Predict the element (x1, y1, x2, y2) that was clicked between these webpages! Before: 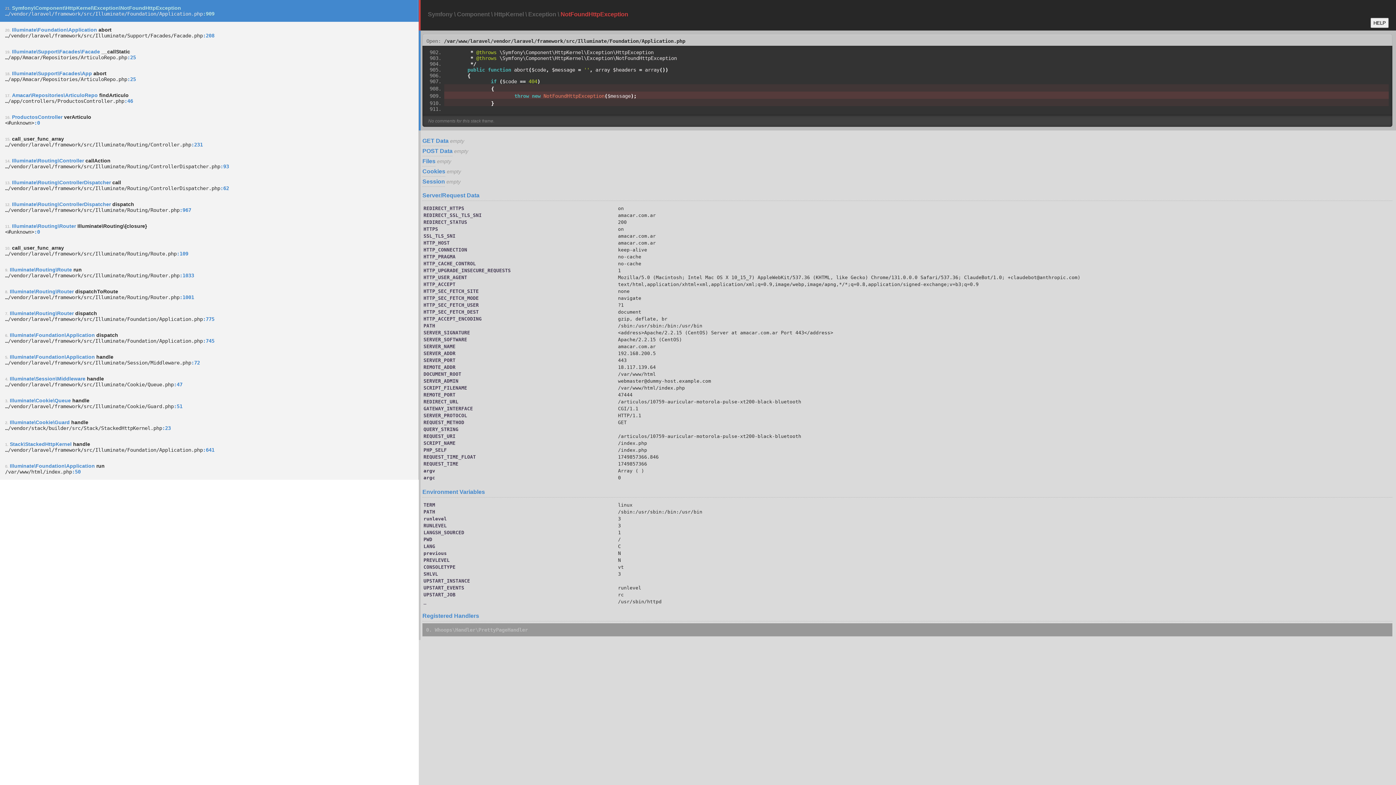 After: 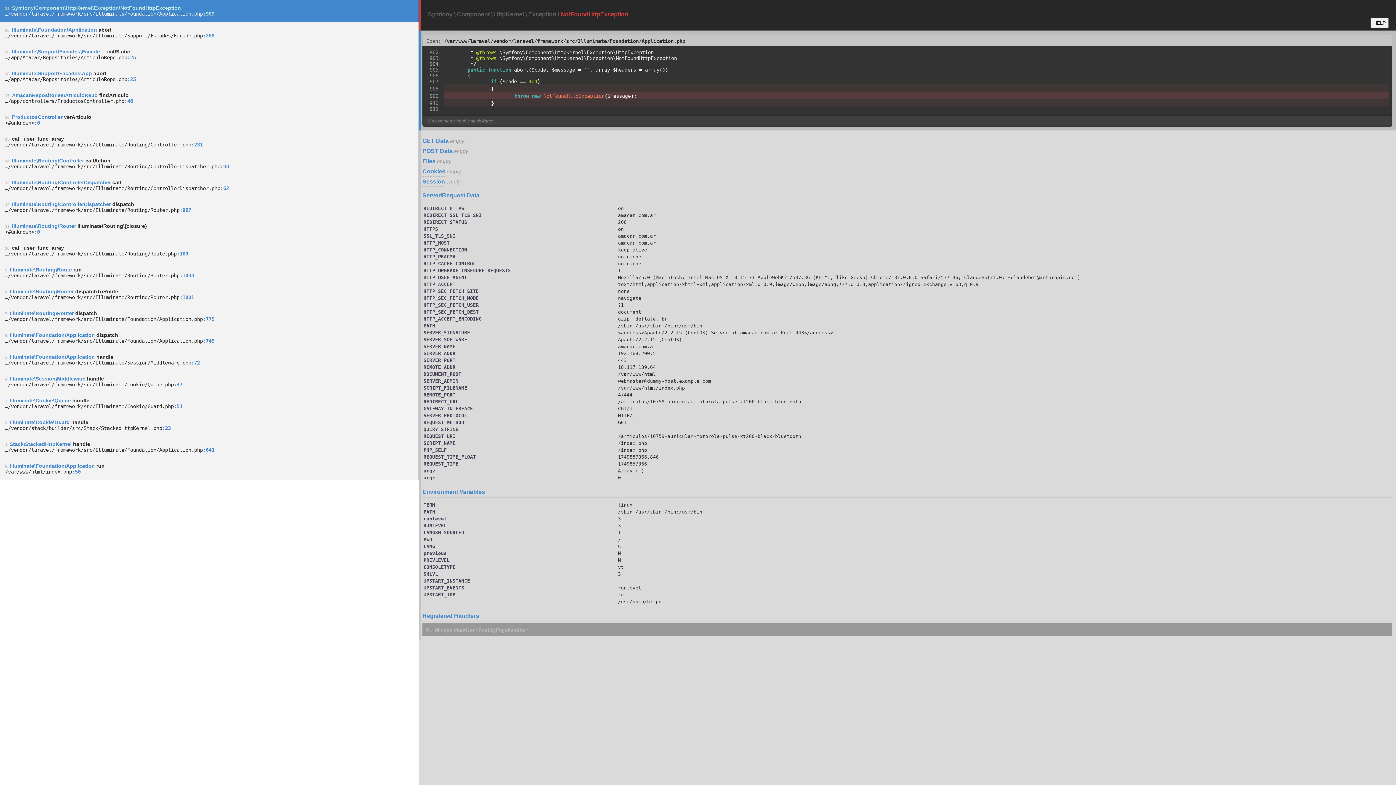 Action: label: /var/www/laravel/vendor/laravel/framework/src/Illuminate/Foundation/Application.php bbox: (444, 38, 685, 44)